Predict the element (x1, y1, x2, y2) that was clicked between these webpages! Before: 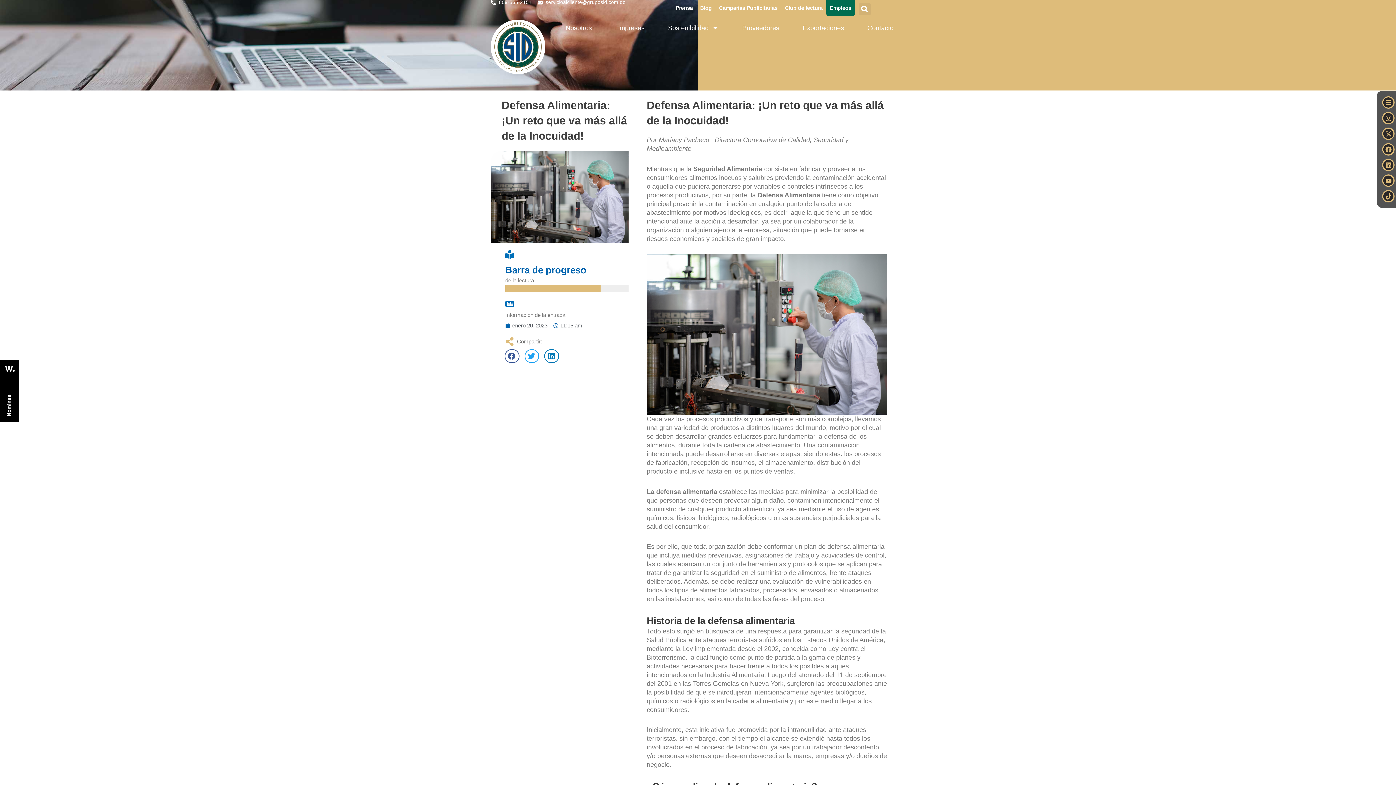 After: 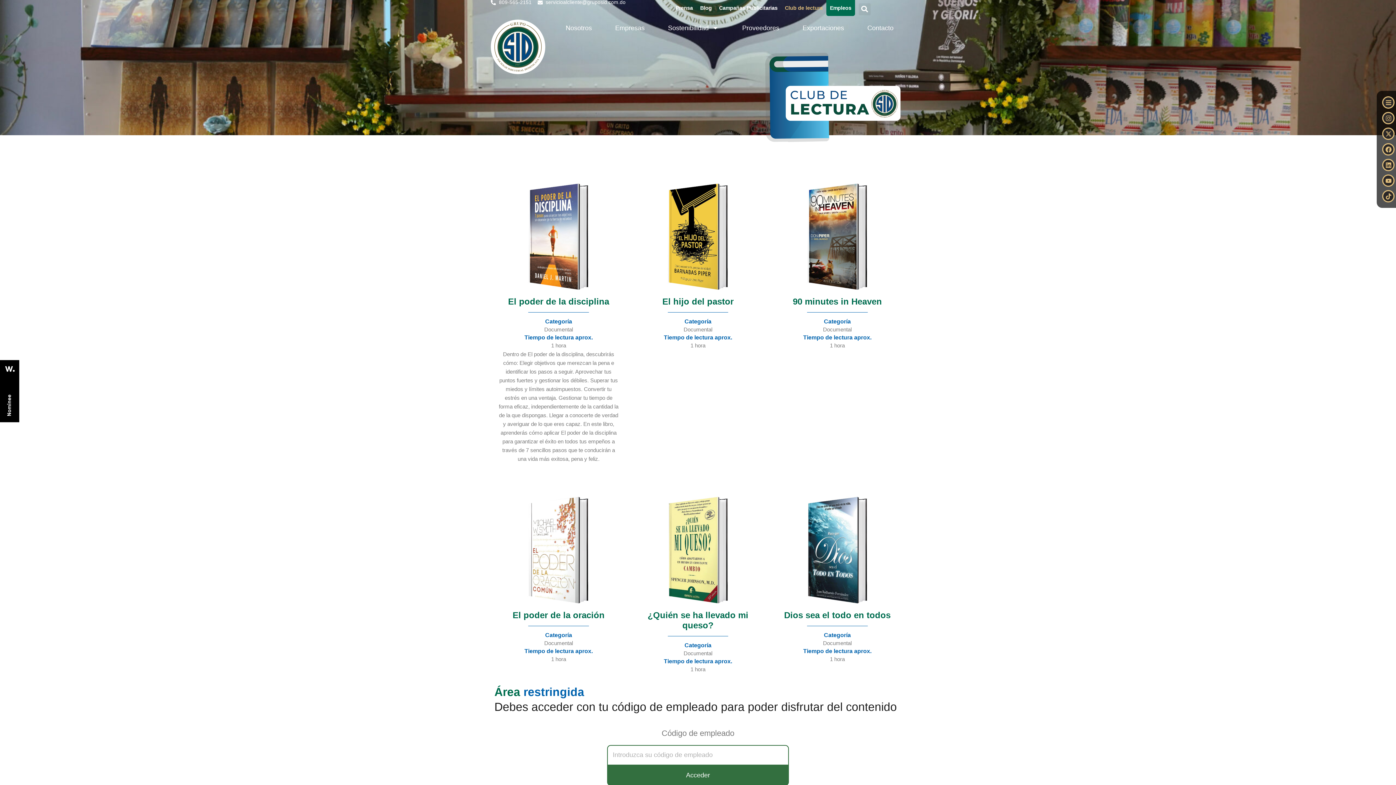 Action: bbox: (781, 0, 826, 16) label: Club de lectura